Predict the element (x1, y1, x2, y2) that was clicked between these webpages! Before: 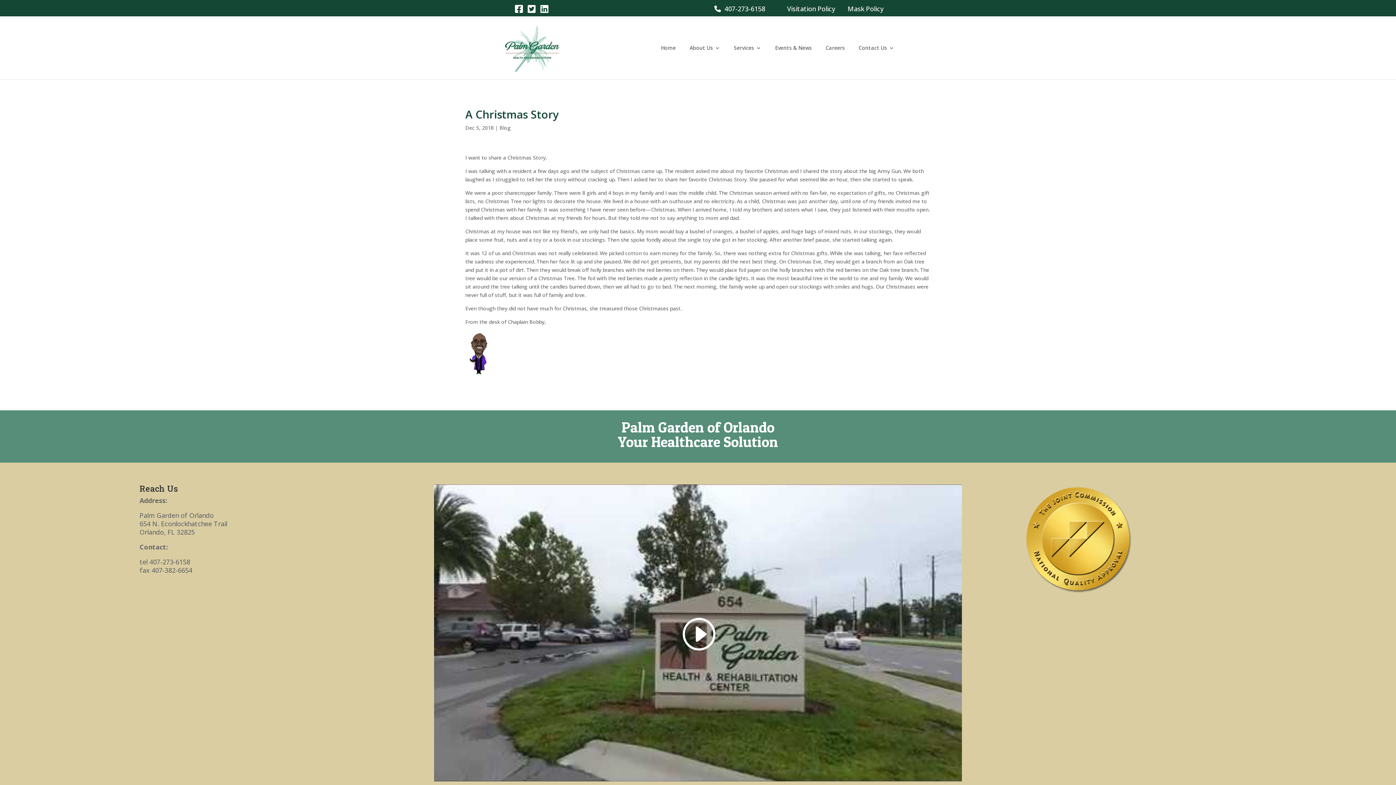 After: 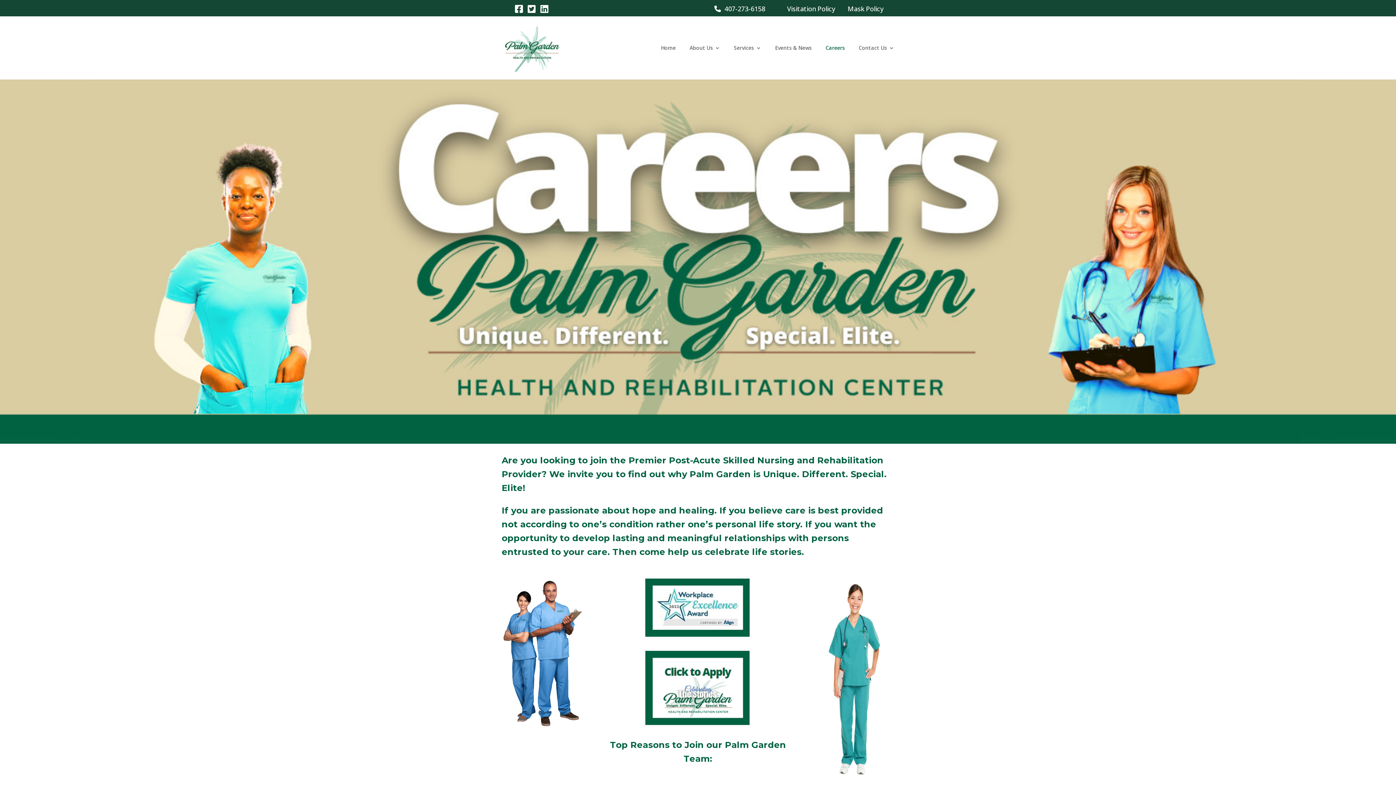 Action: bbox: (825, 45, 845, 79) label: Careers